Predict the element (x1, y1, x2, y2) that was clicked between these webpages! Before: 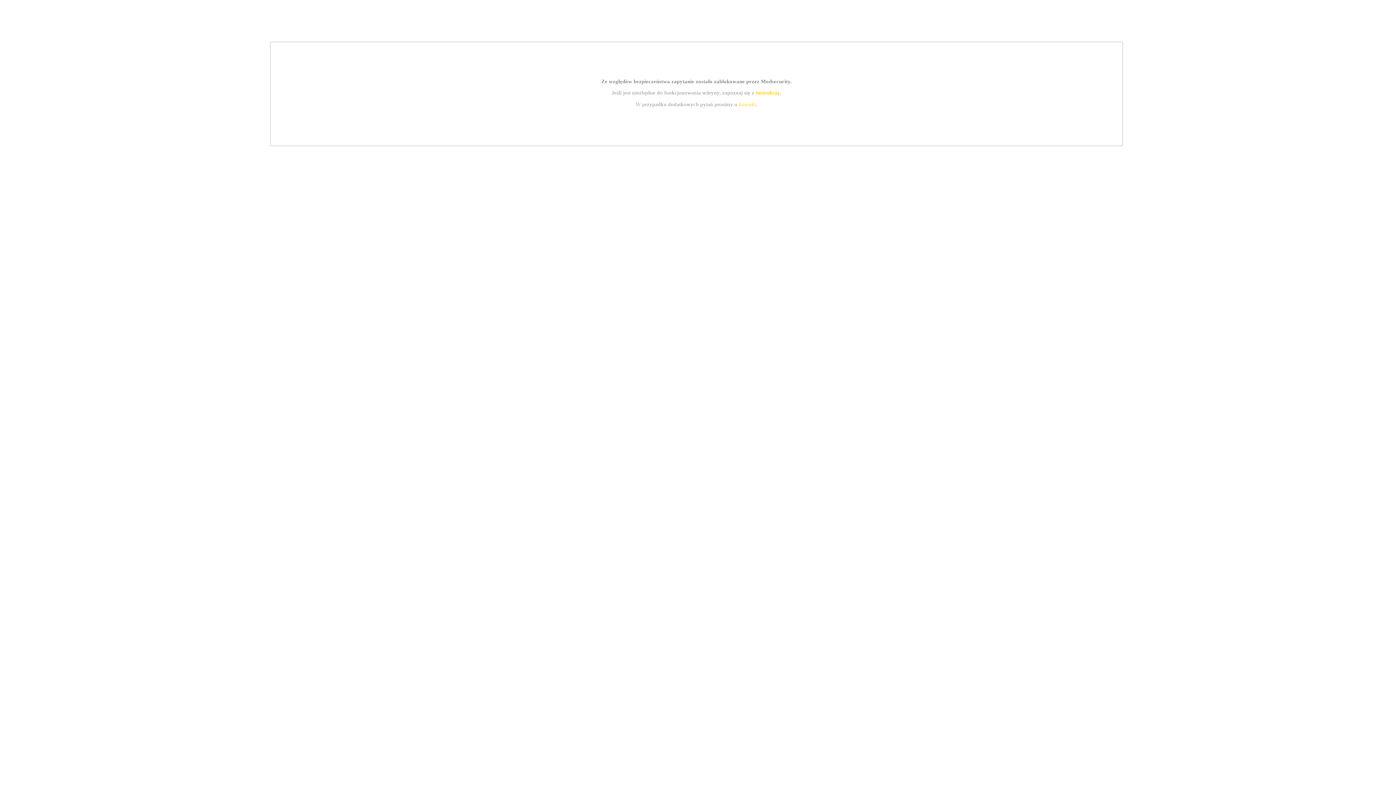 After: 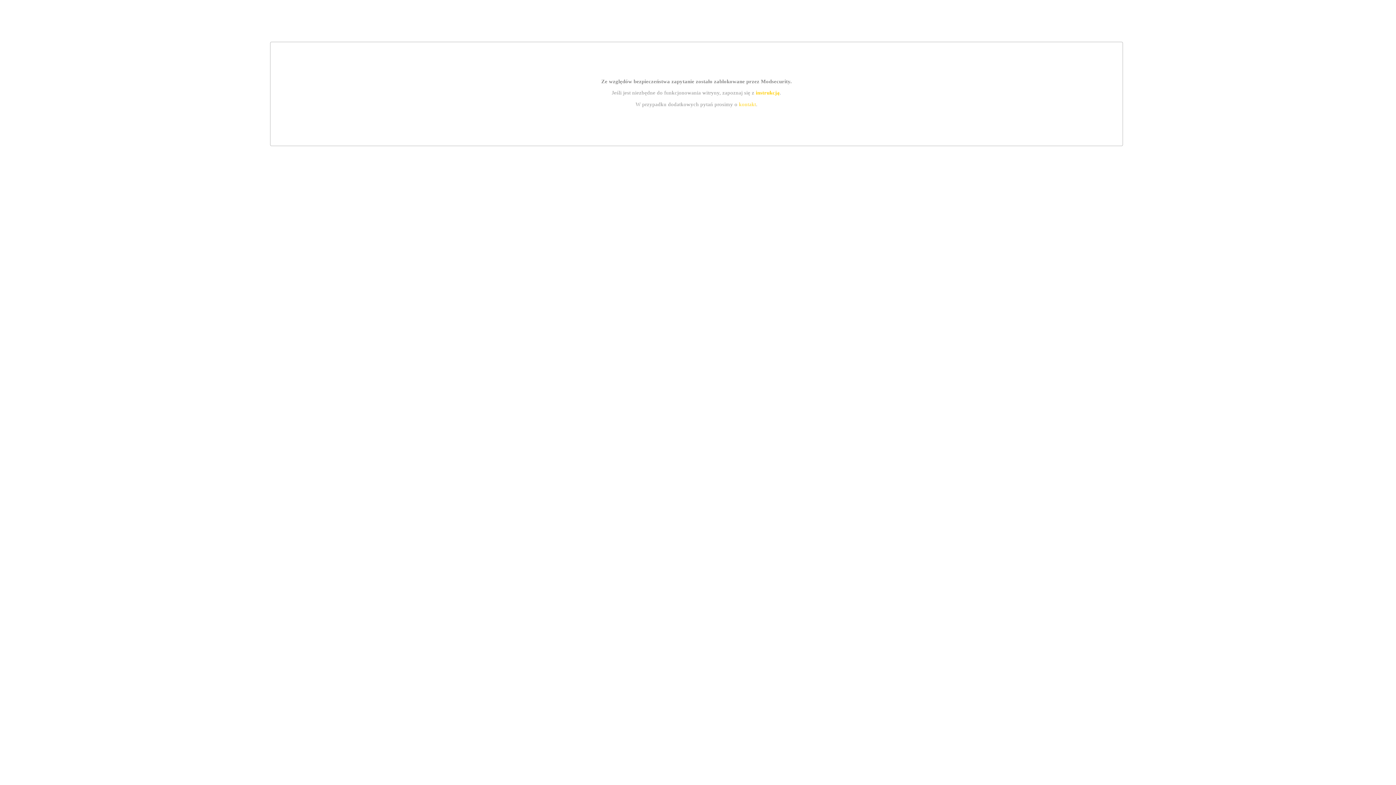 Action: bbox: (739, 101, 756, 107) label: kontakt